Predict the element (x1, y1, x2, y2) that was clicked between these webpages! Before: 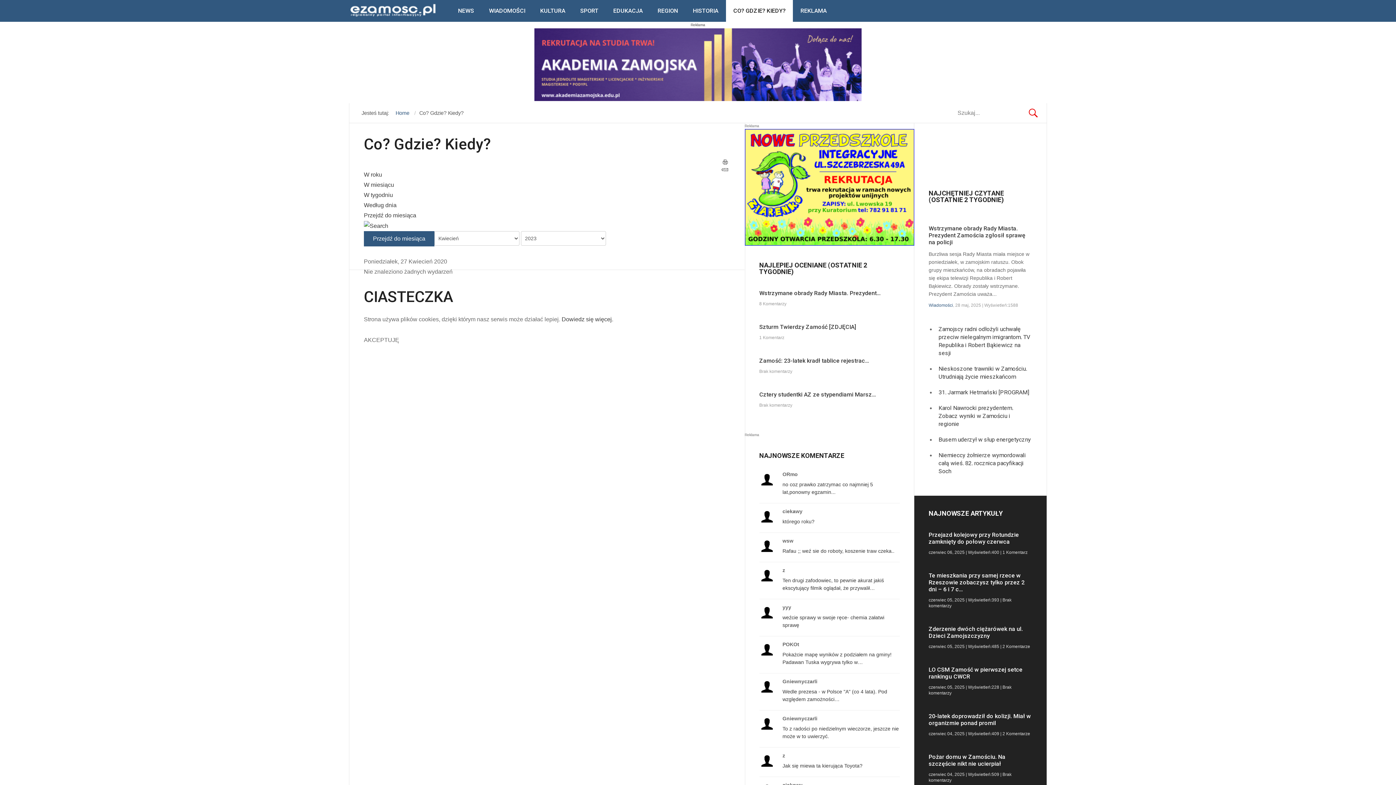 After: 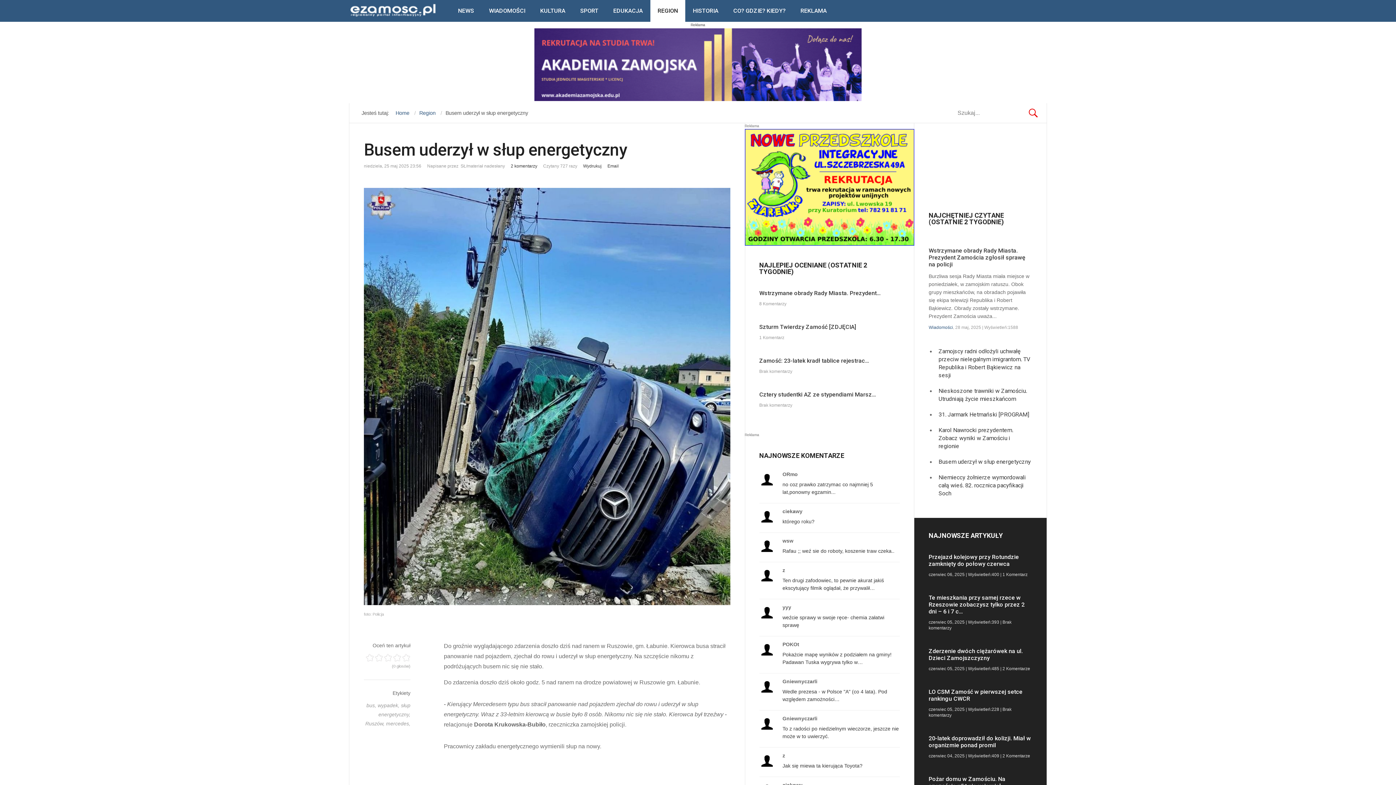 Action: bbox: (938, 436, 1031, 443) label: Busem uderzył w słup energetyczny